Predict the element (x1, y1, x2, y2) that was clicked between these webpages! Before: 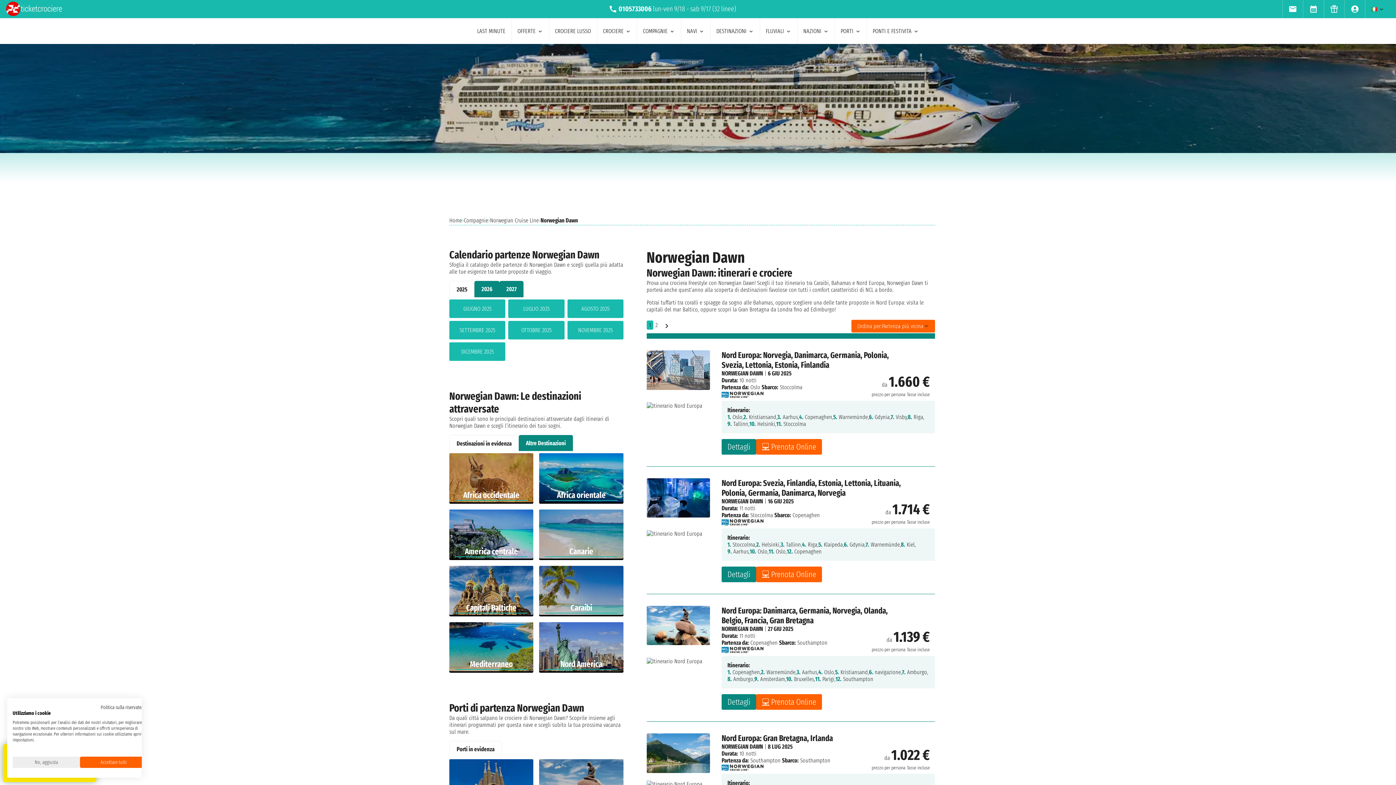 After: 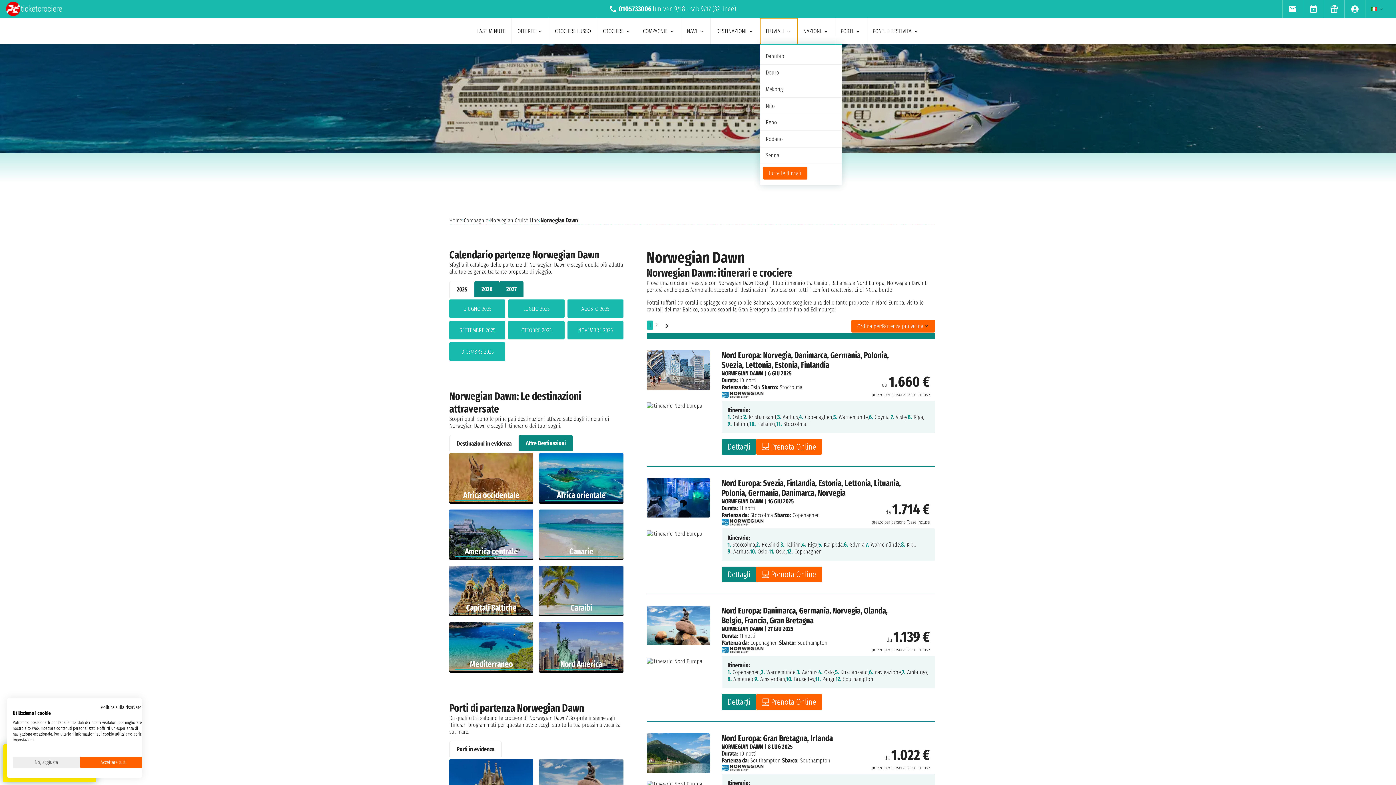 Action: bbox: (760, 18, 797, 44) label: FLUVIALI